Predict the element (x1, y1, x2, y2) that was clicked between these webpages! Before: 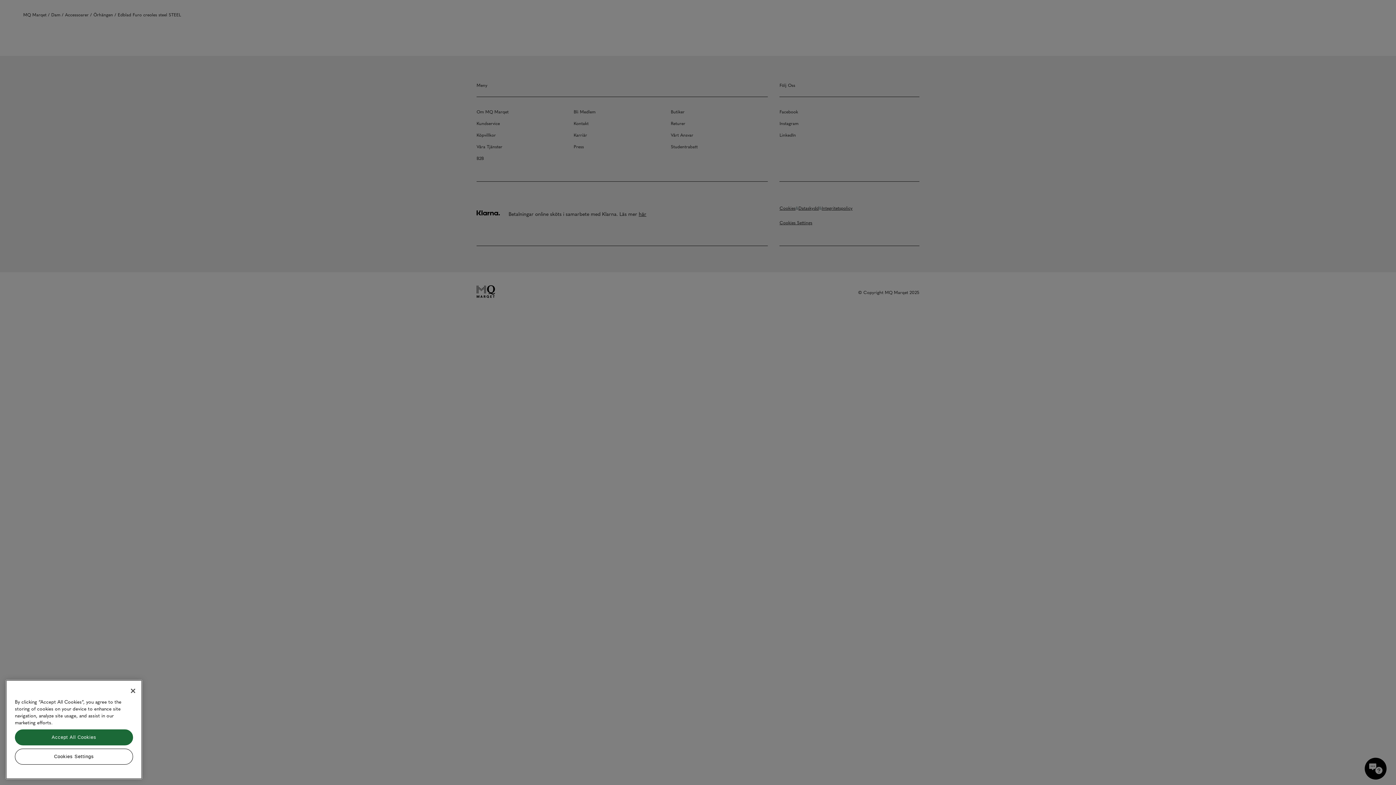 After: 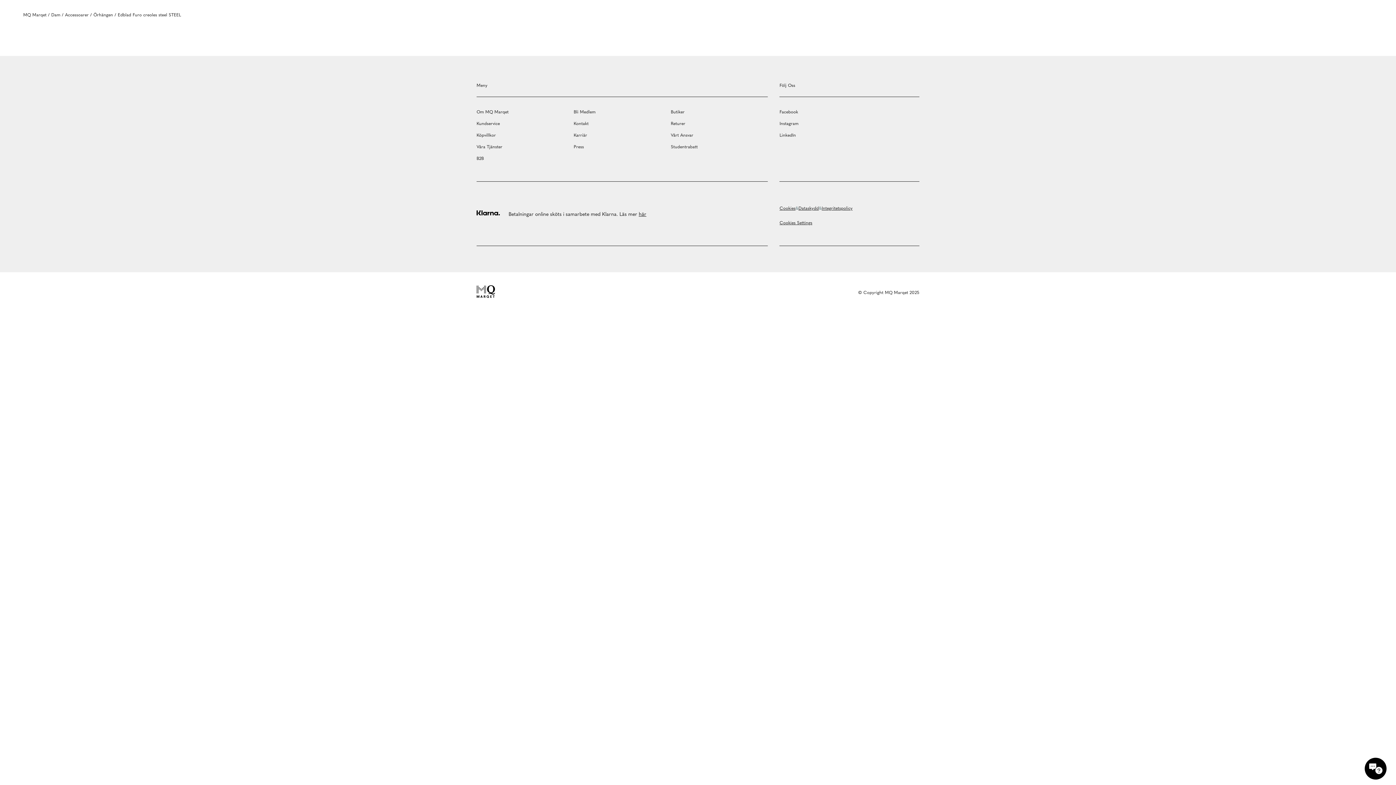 Action: label: Accept All Cookies bbox: (14, 729, 133, 745)